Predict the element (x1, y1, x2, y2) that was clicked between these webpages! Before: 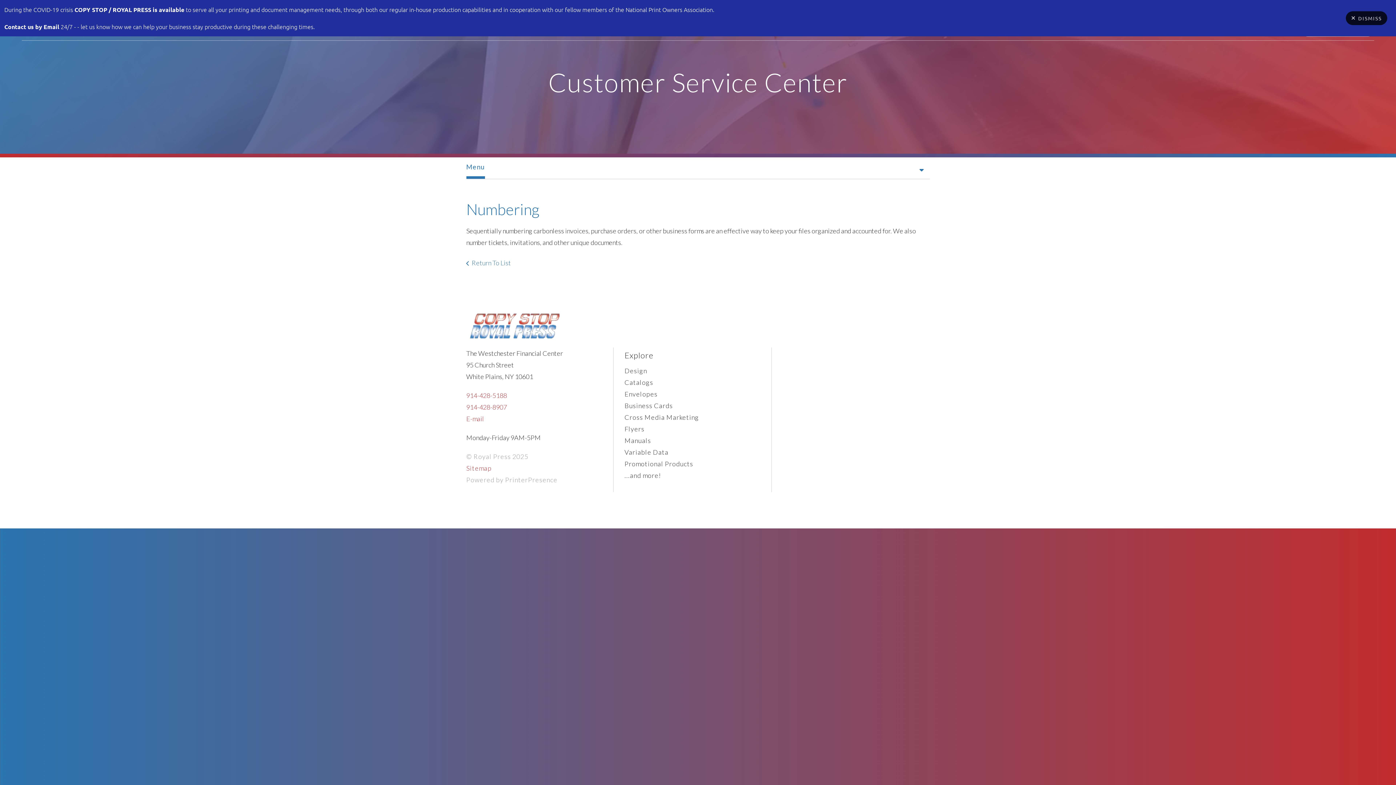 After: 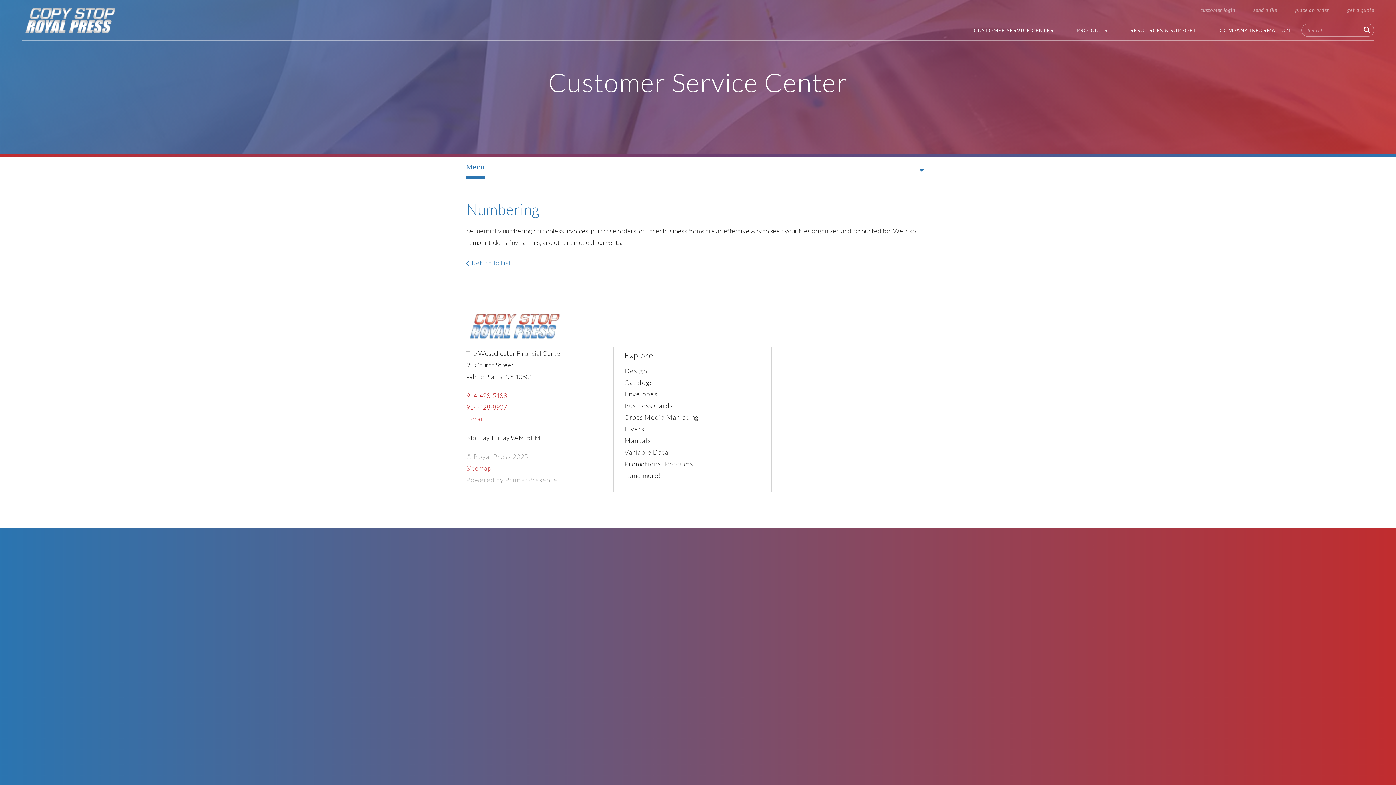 Action: label: DISMISS bbox: (1346, 11, 1387, 25)